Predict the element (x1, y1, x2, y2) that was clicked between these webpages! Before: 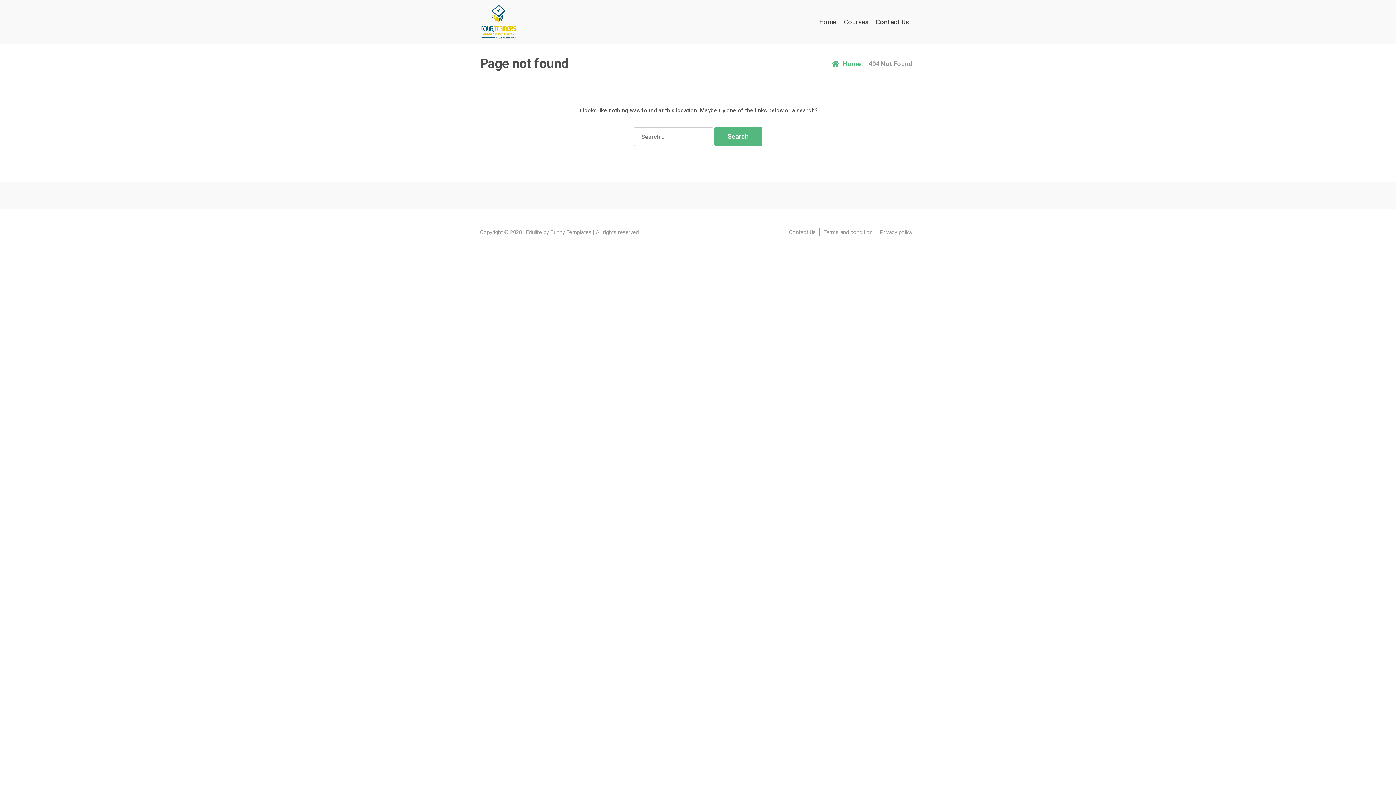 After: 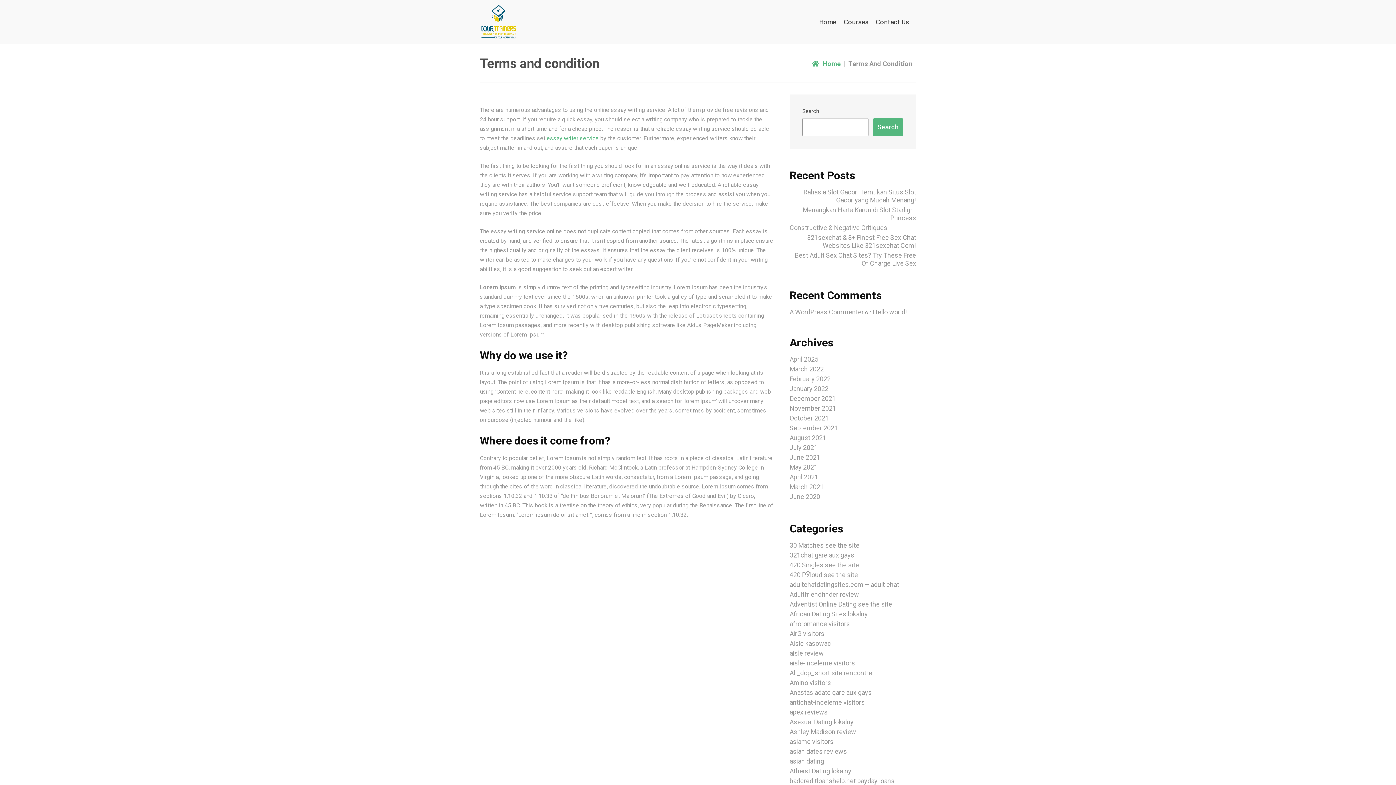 Action: bbox: (820, 228, 876, 236) label: Terms and condition